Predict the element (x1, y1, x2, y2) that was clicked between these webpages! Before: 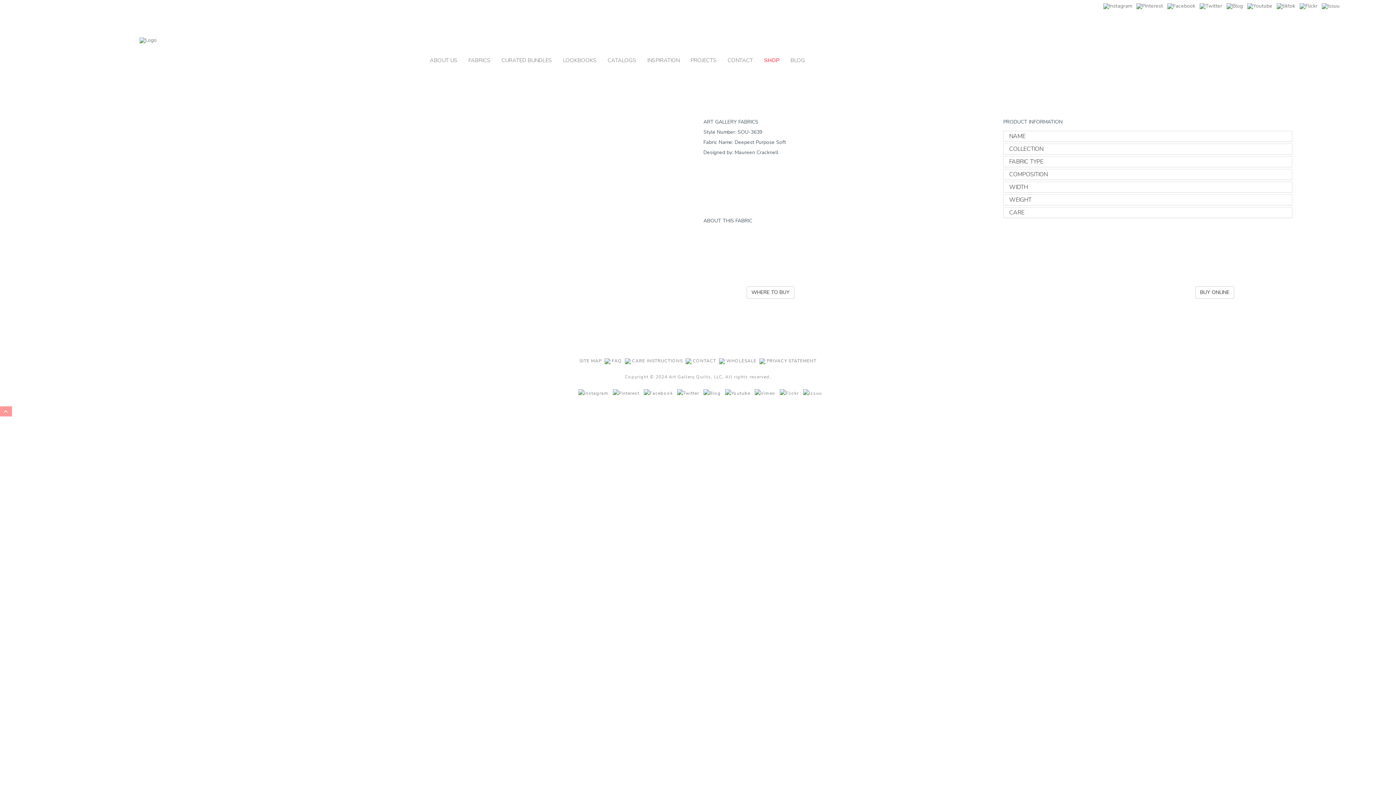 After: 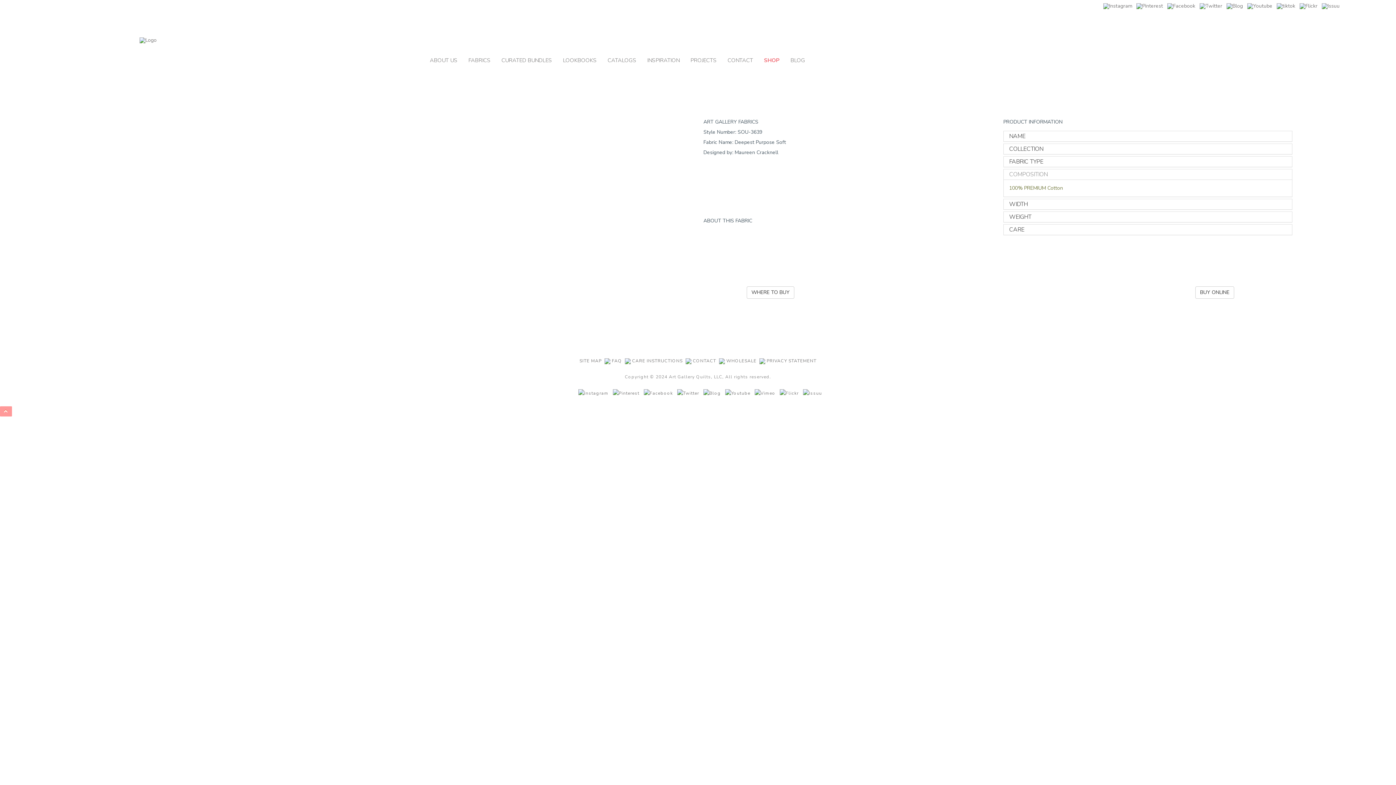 Action: bbox: (1009, 170, 1048, 178) label: COMPOSITION